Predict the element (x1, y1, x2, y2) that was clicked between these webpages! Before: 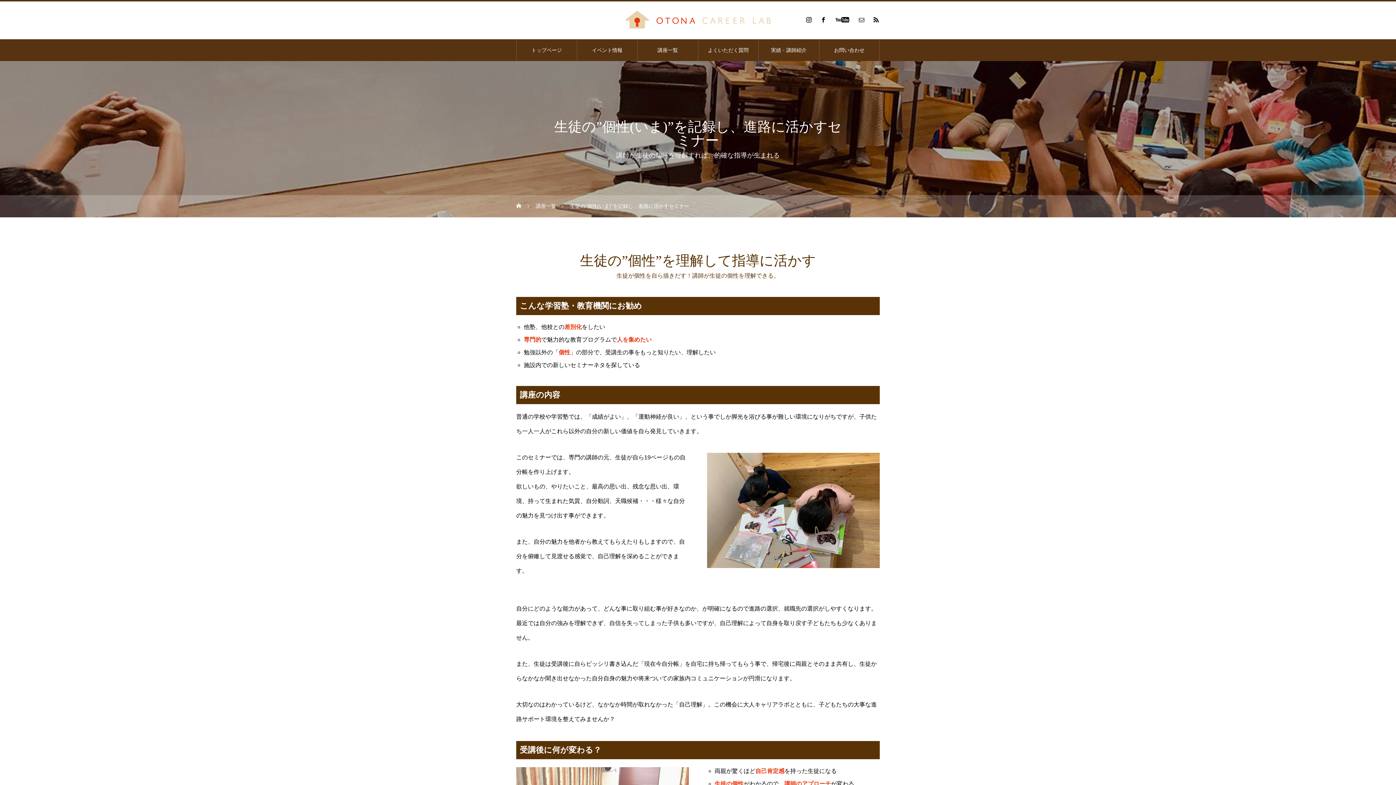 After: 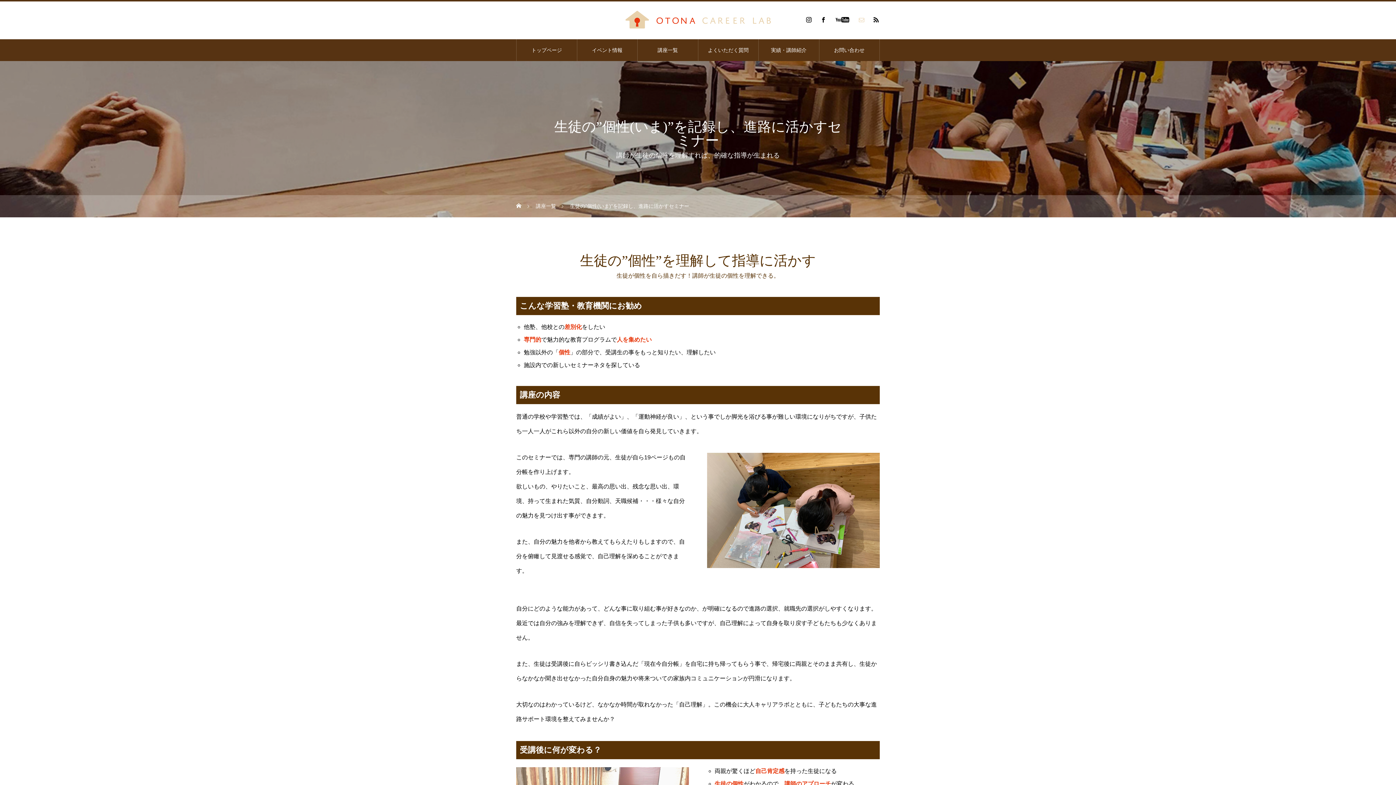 Action: bbox: (858, 16, 865, 23)